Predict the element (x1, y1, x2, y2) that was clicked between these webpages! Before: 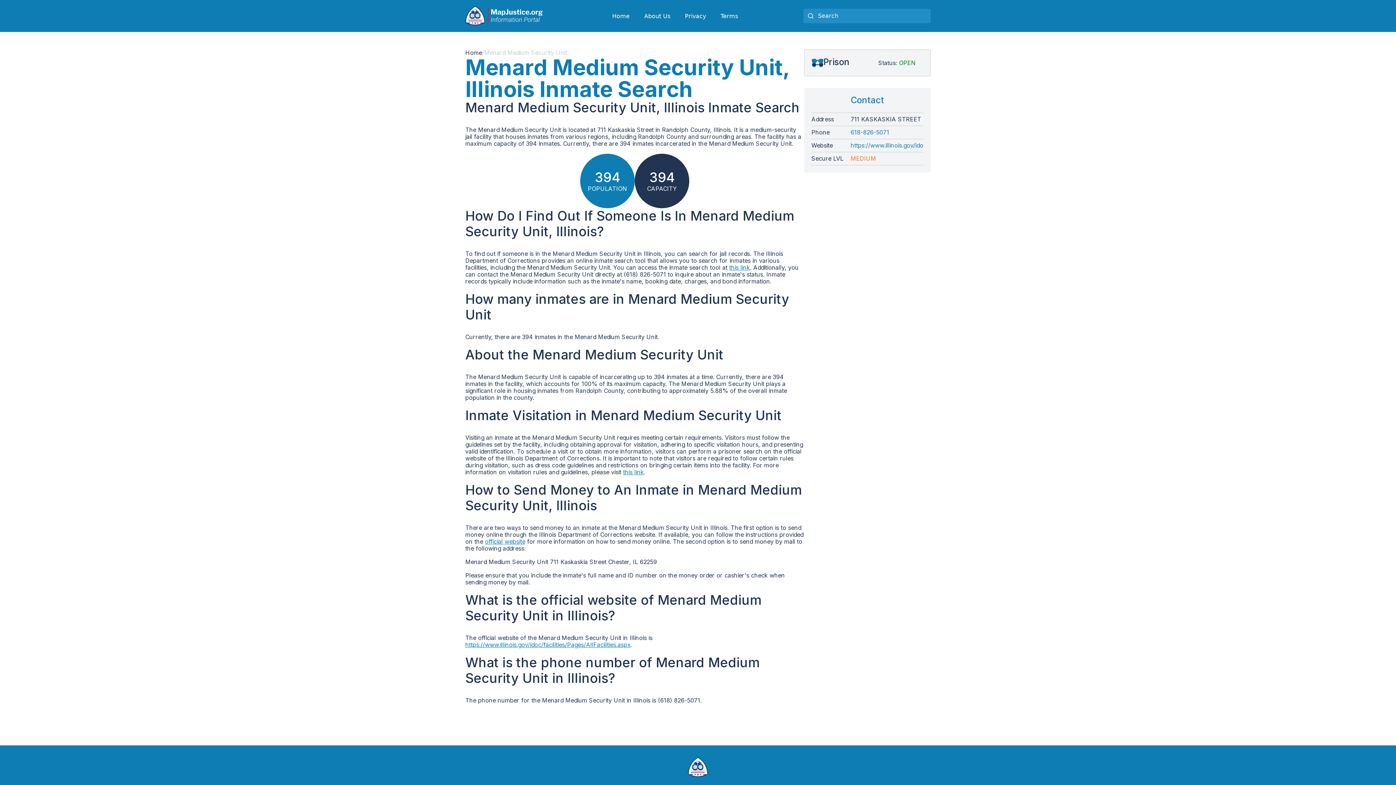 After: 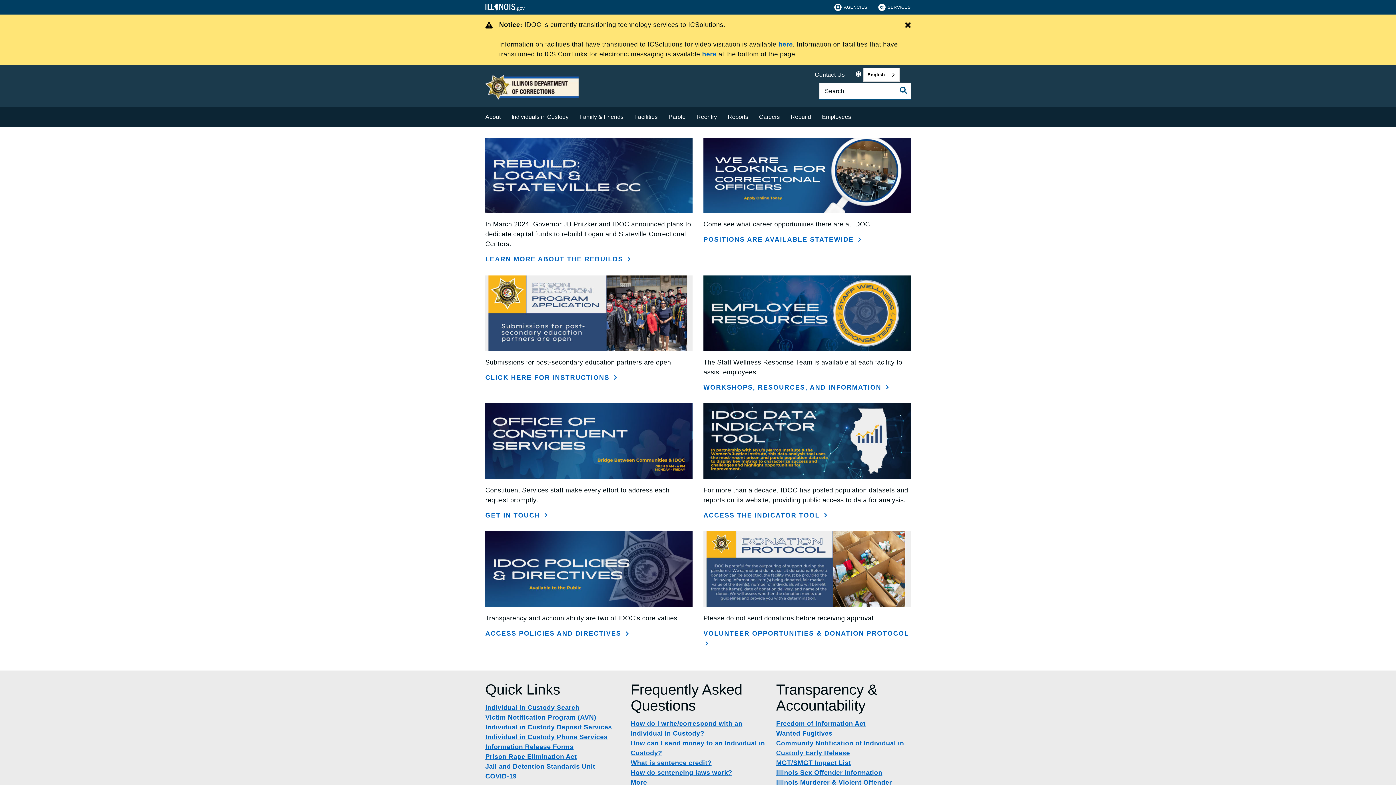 Action: label: https://www.illinois.gov/idoc/facilities/Pages/AllFacilities.aspx bbox: (850, 142, 923, 149)